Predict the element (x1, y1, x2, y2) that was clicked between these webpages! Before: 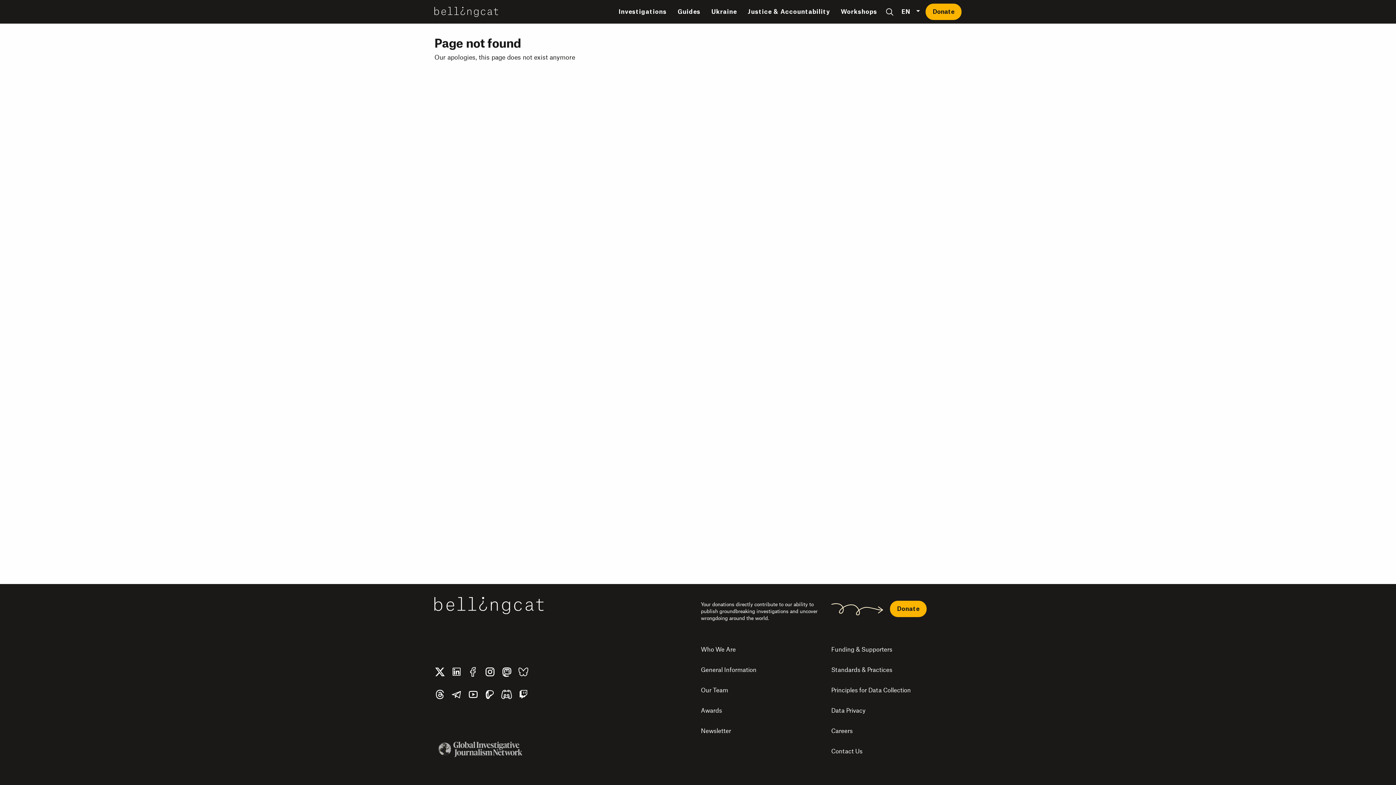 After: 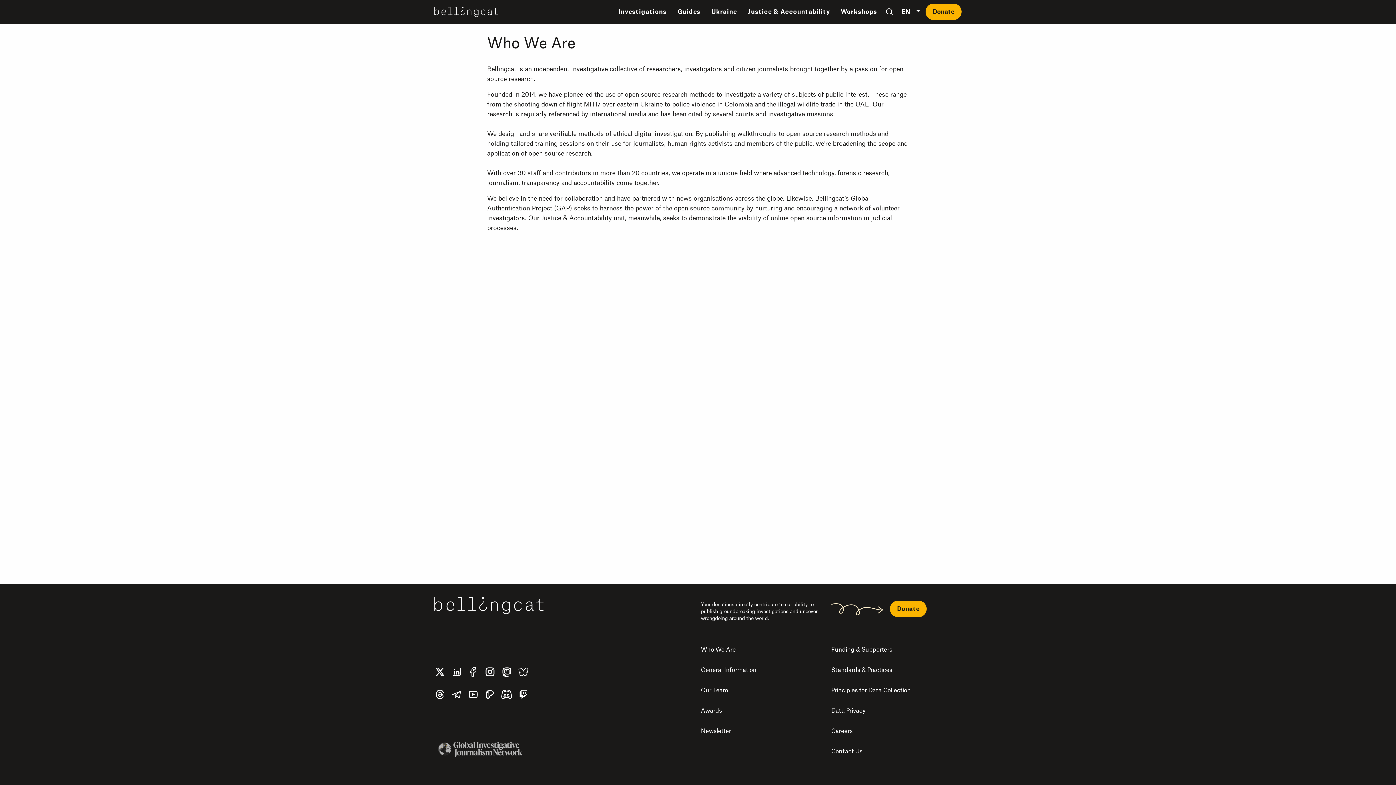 Action: bbox: (701, 640, 831, 660) label: Who We Are